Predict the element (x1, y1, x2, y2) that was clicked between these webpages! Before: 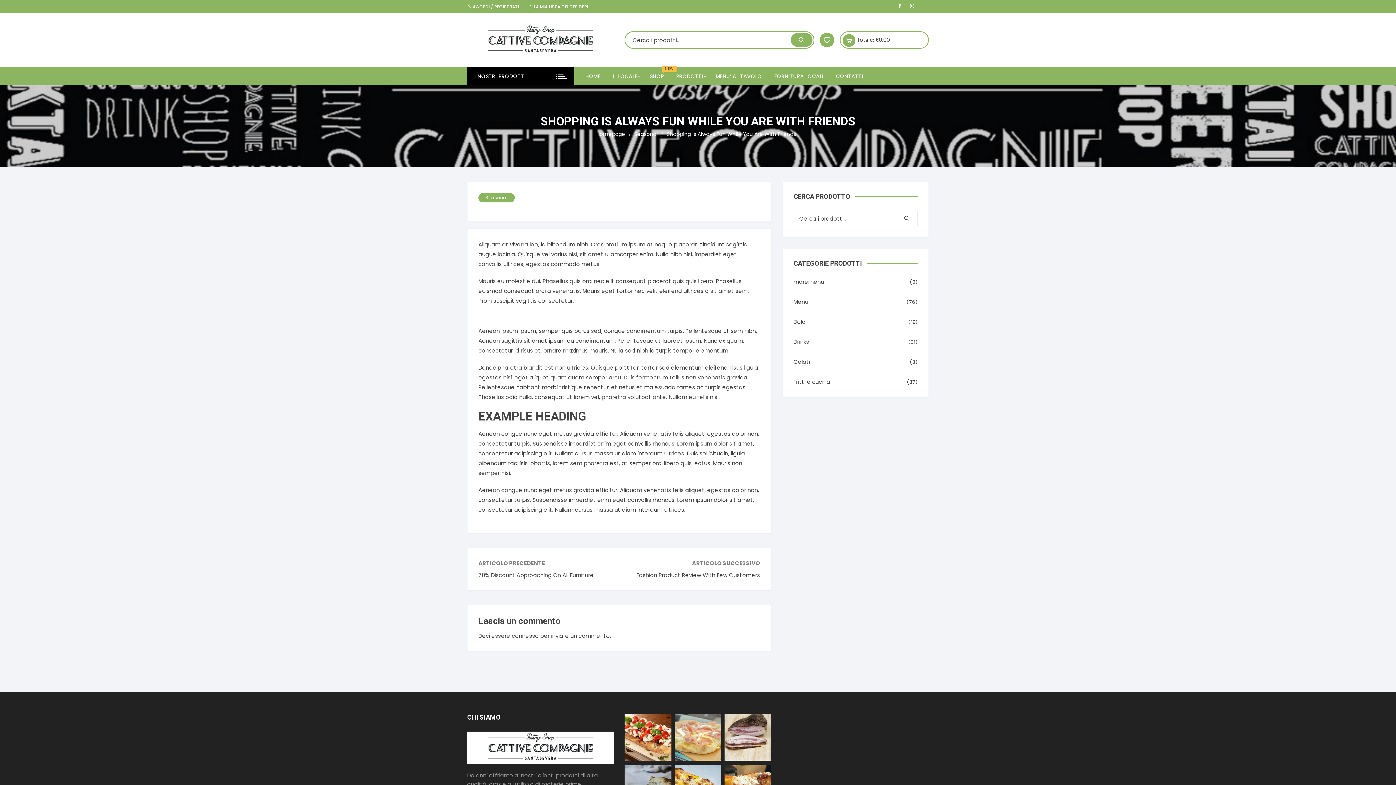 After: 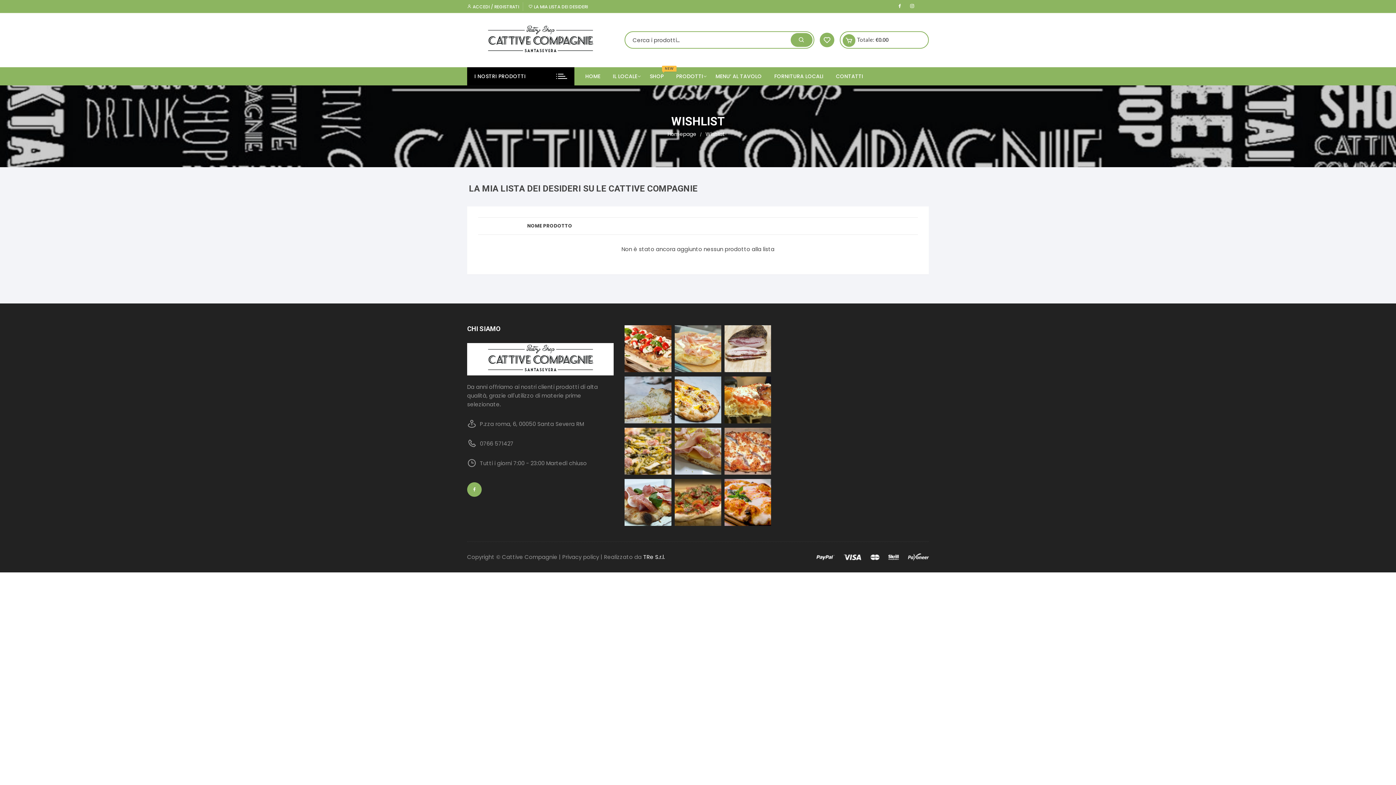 Action: bbox: (528, 3, 588, 9) label:  LA MIA LISTA DEI DESIDERI